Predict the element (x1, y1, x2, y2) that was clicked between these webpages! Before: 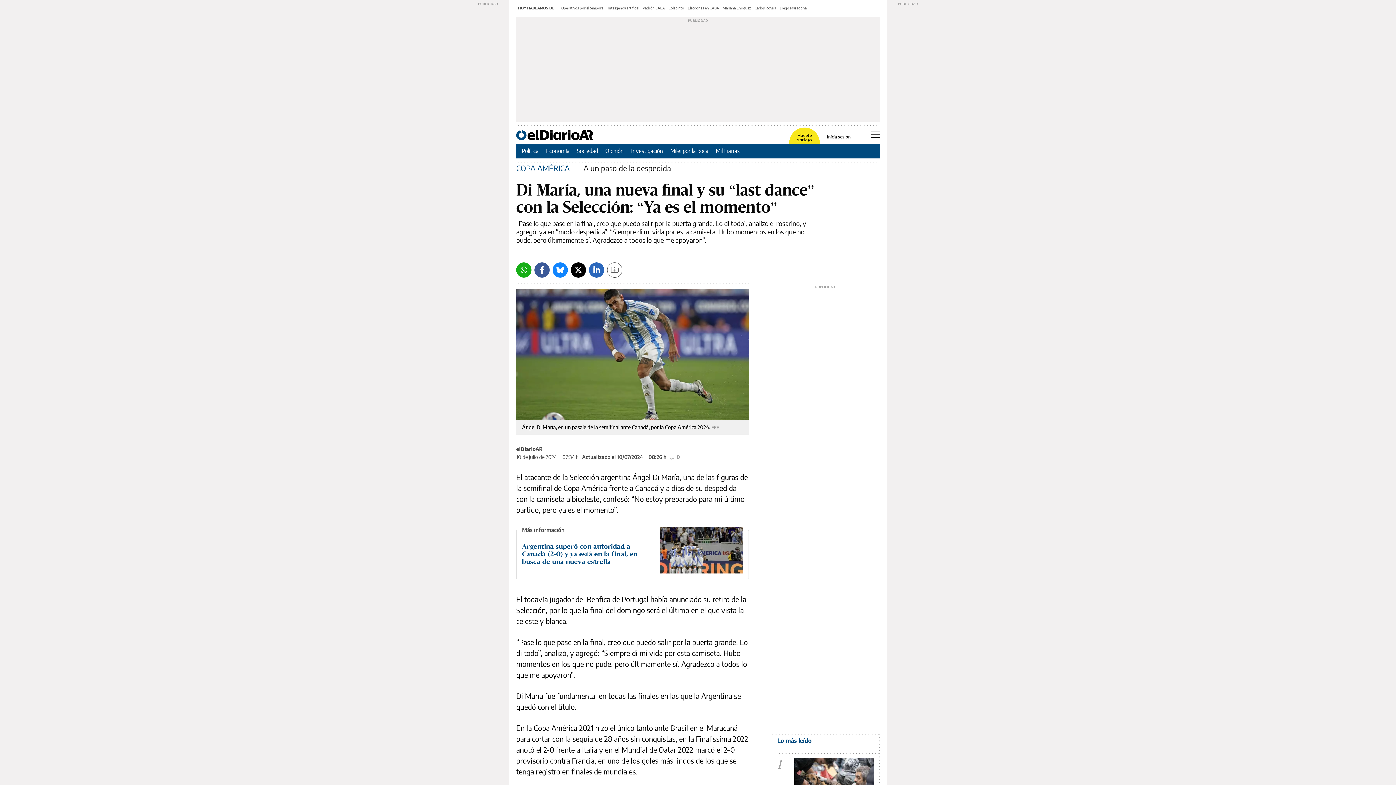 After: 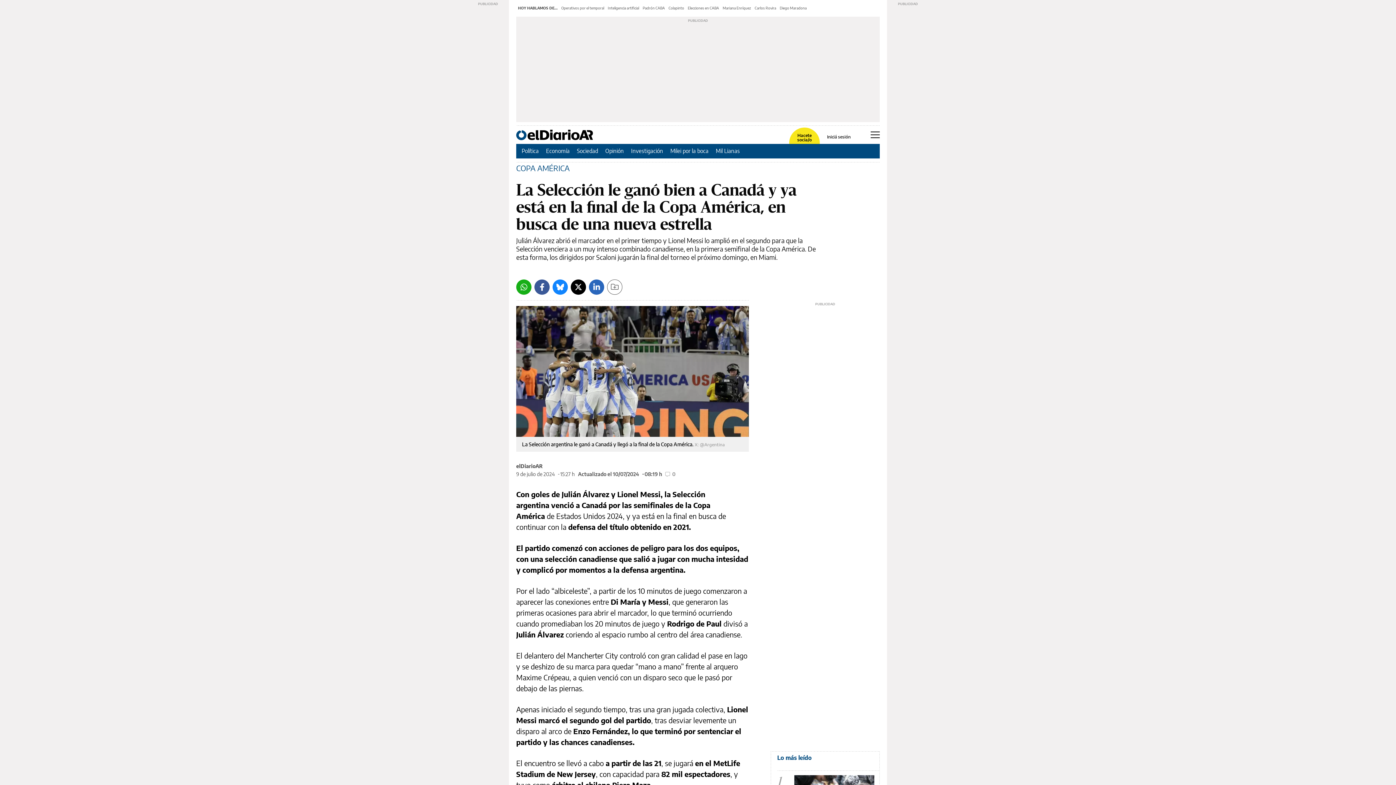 Action: bbox: (516, 530, 748, 579) label: Argentina superó con autoridad a Canadá (2-0) y ya está en la final, en busca de una nueva estrella